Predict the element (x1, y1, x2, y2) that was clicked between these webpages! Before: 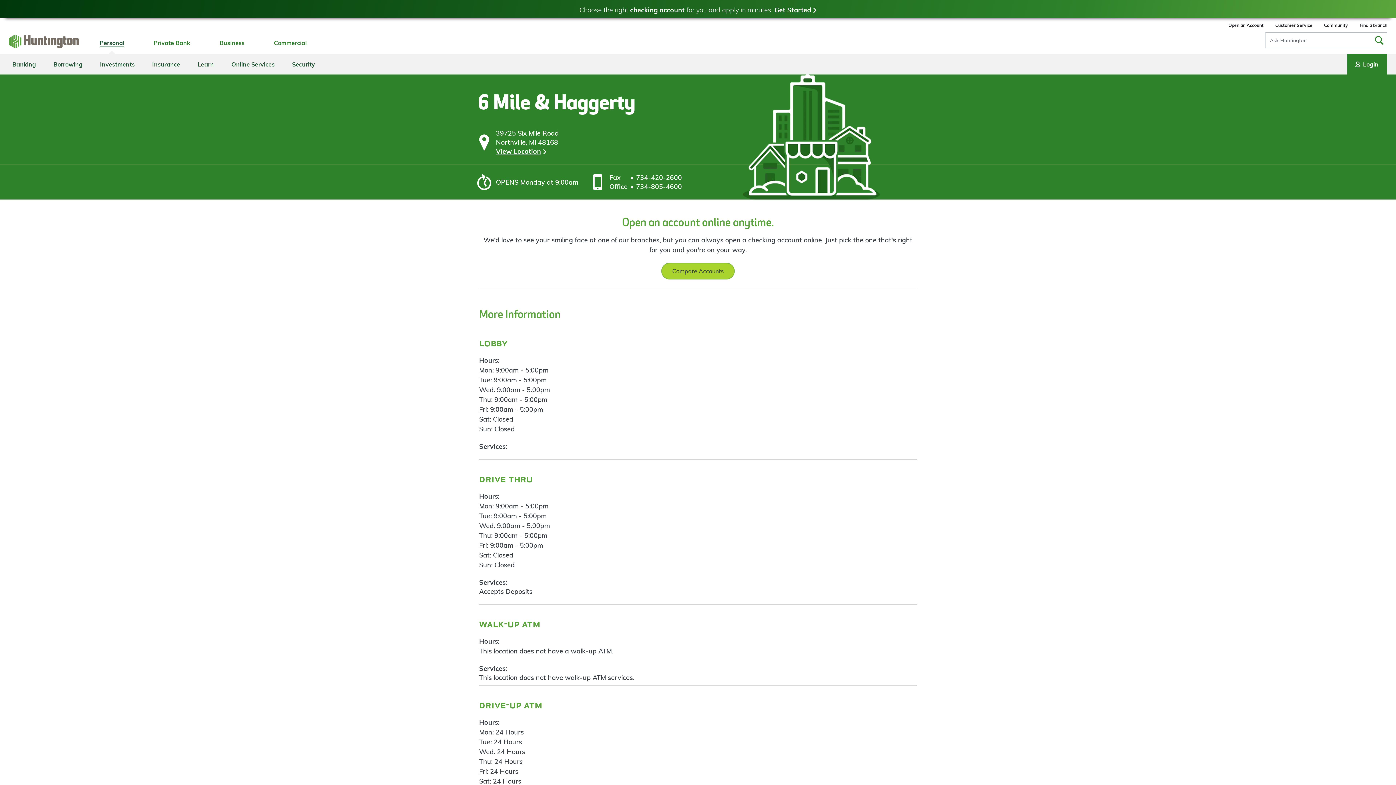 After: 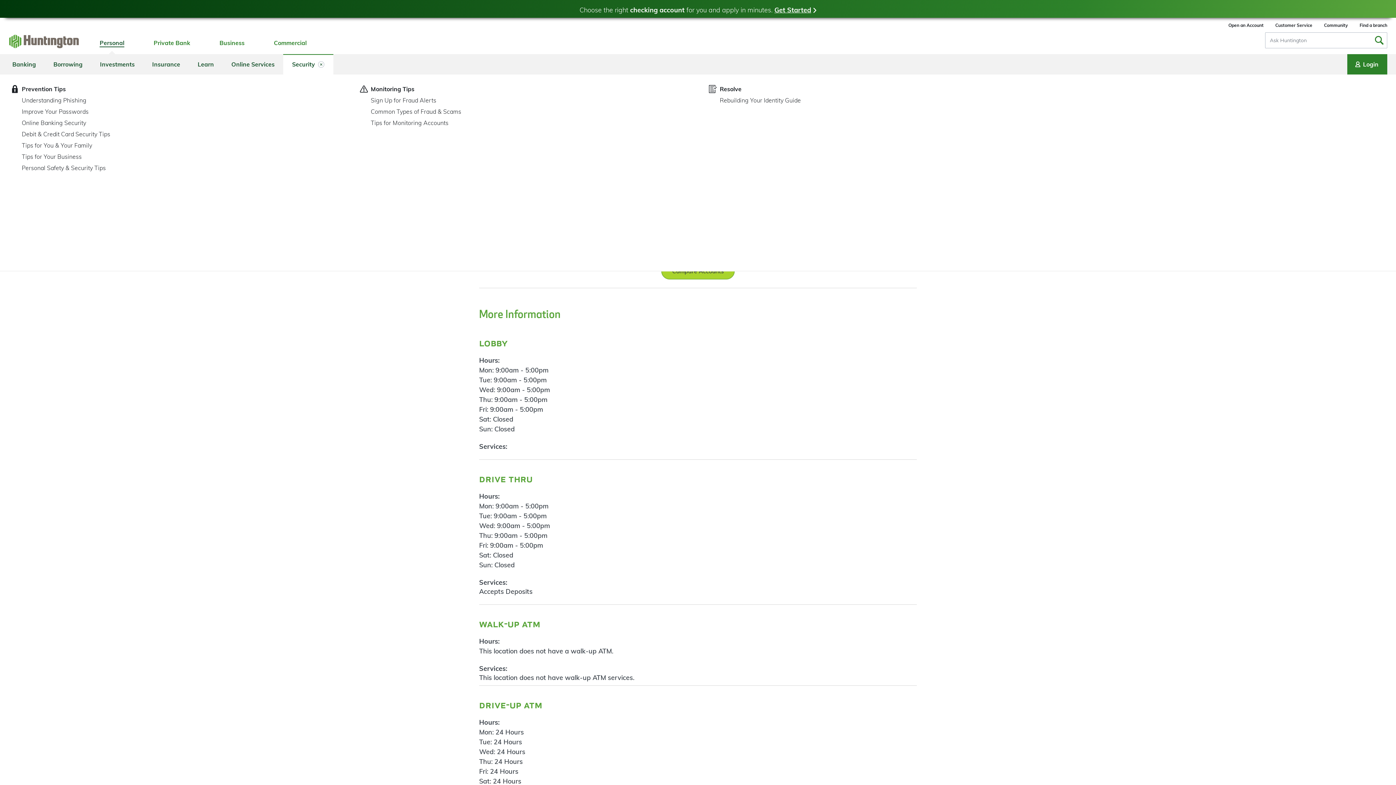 Action: bbox: (283, 54, 323, 74) label: Security main menu